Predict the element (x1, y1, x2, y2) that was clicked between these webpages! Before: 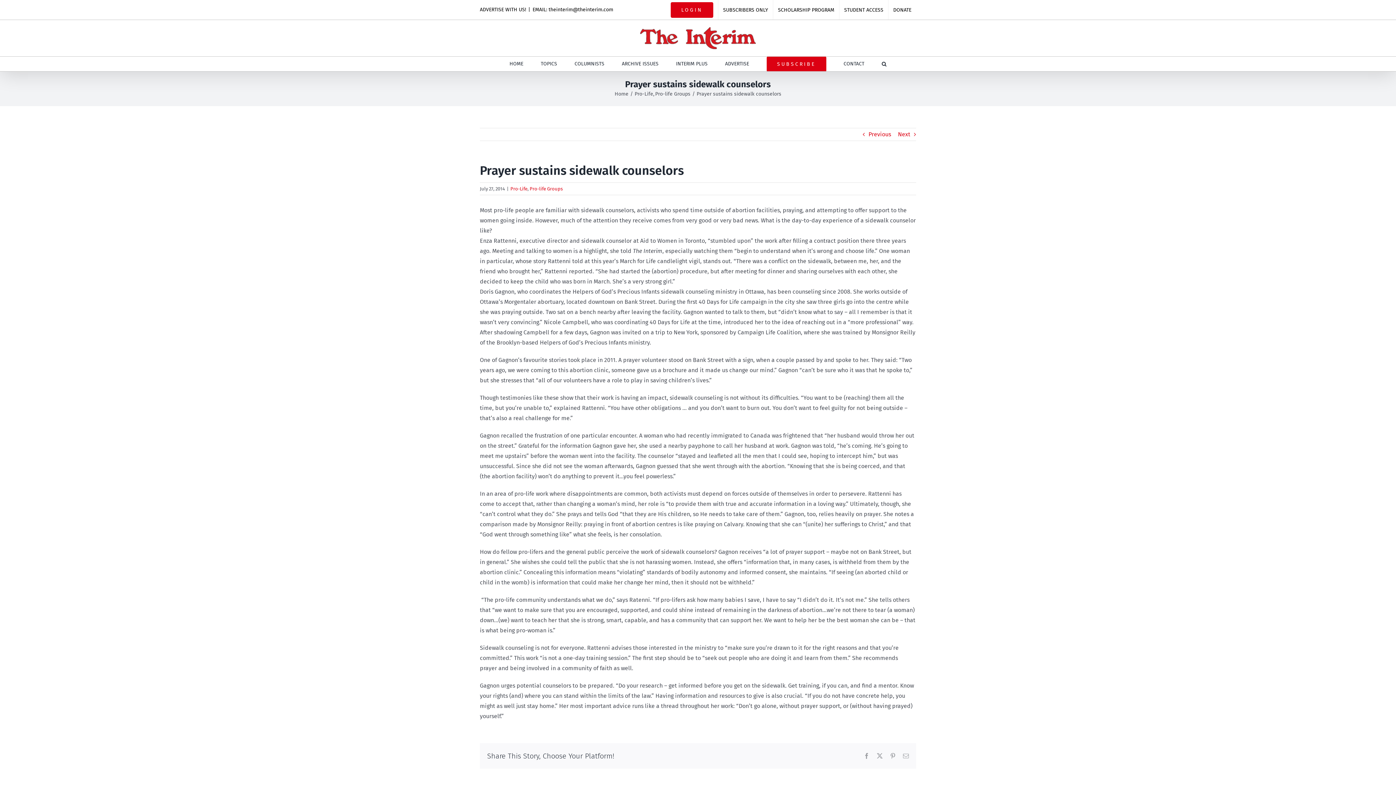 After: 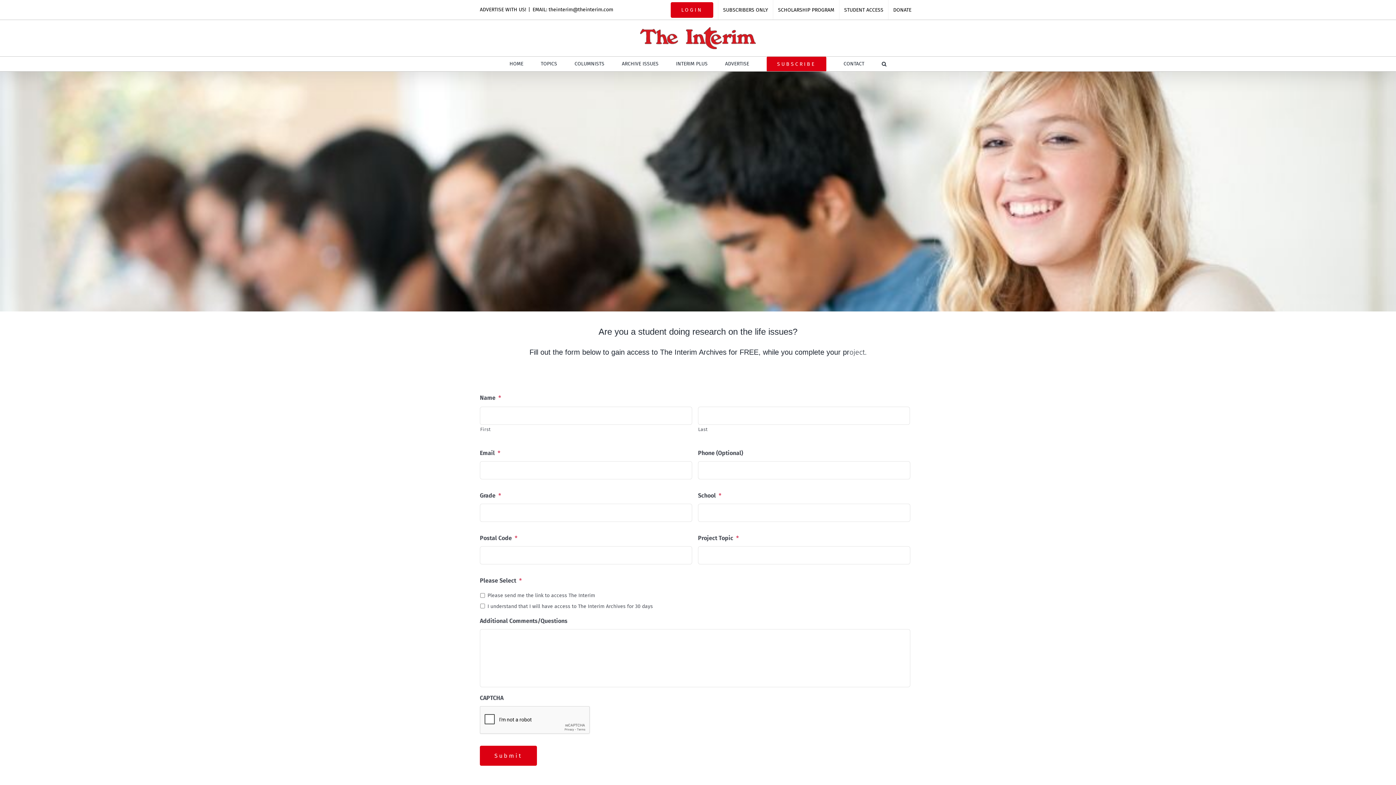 Action: bbox: (839, 0, 888, 19) label: STUDENT ACCESS